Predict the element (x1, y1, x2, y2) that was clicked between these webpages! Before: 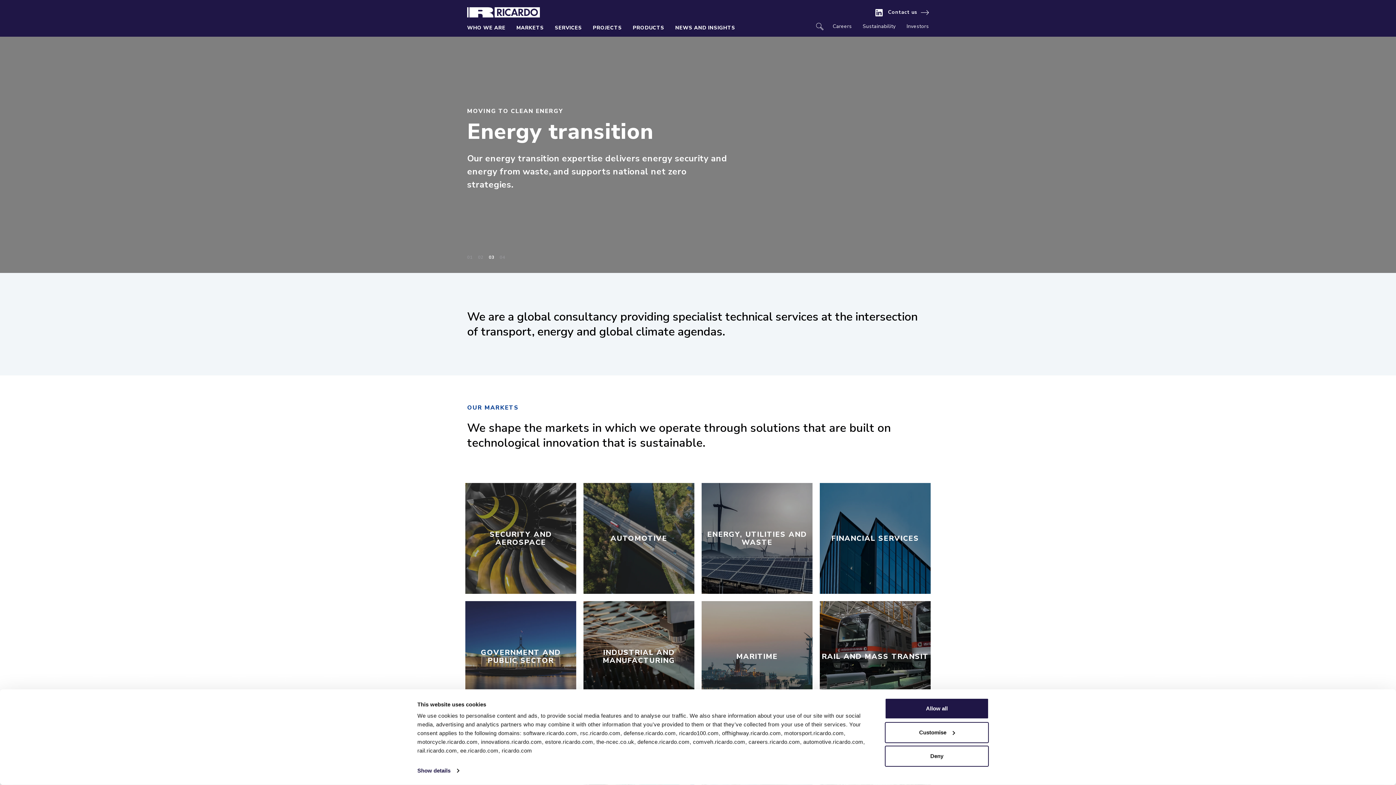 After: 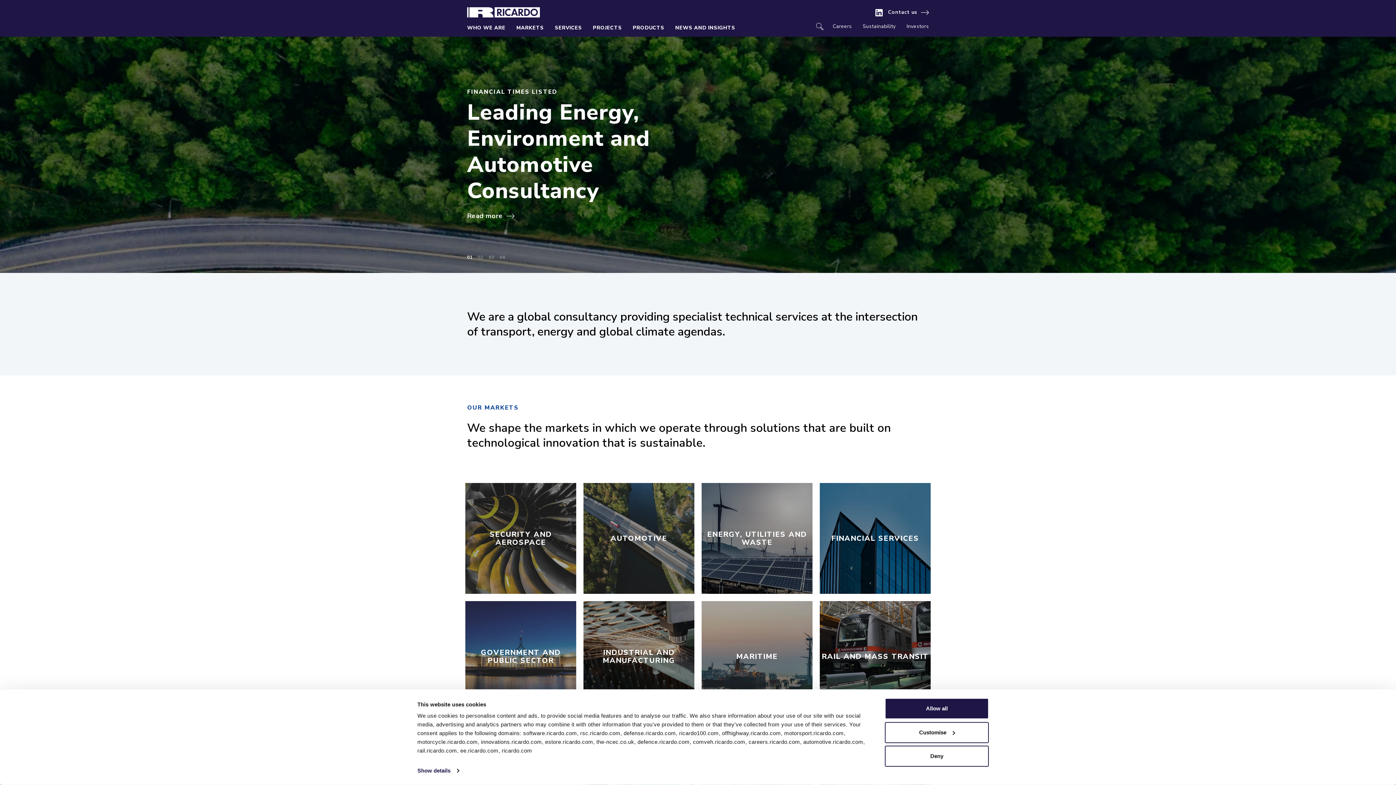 Action: bbox: (488, 254, 494, 260) label: 03